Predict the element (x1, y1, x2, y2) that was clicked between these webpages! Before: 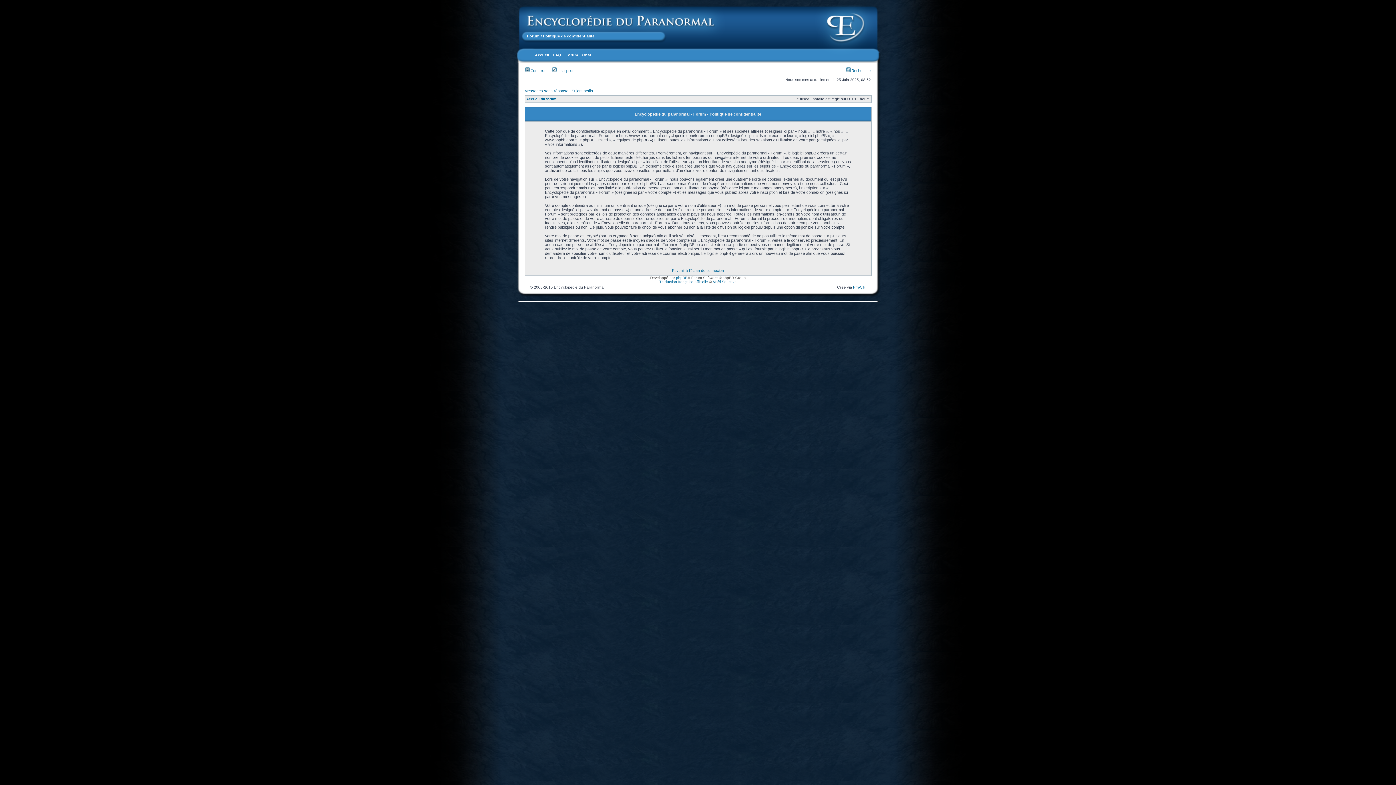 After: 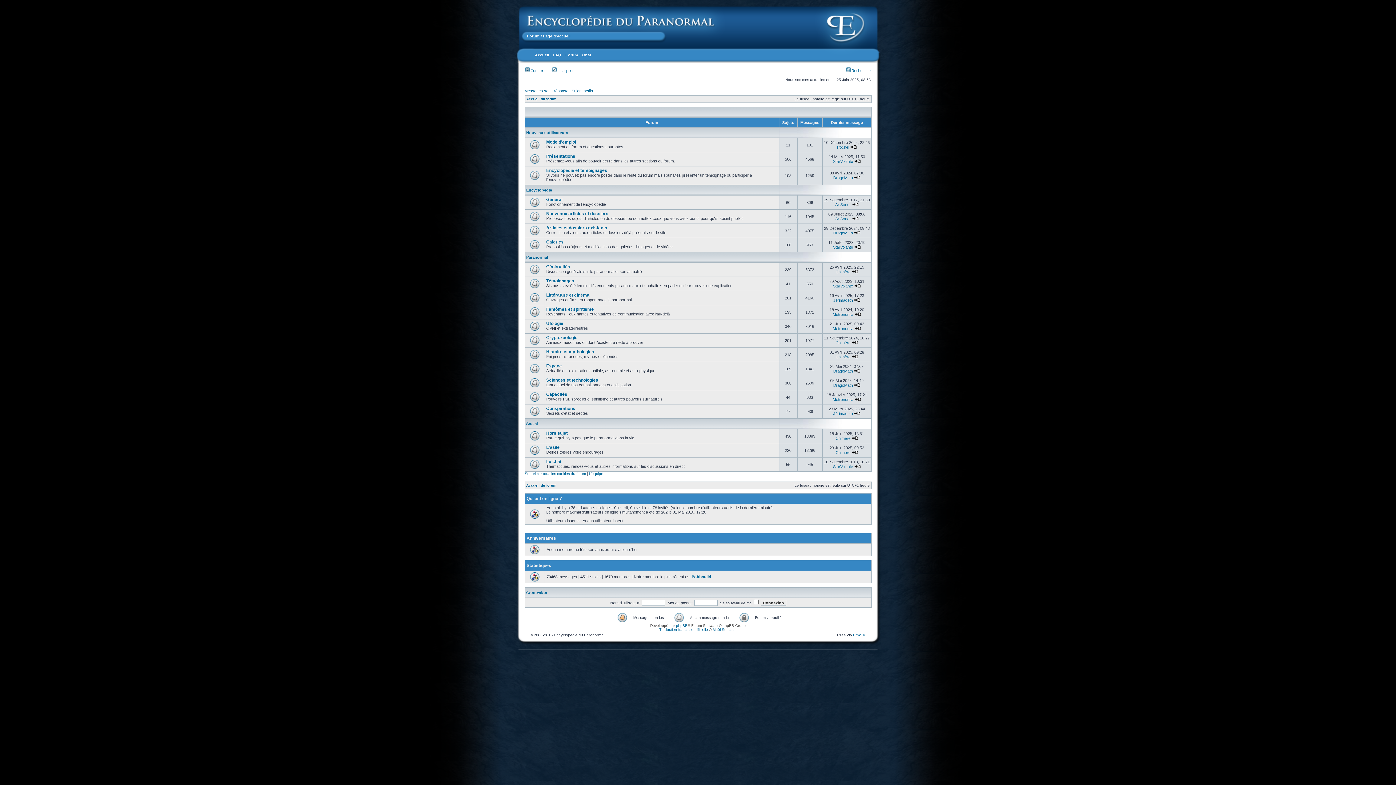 Action: label: Forum bbox: (527, 33, 539, 38)